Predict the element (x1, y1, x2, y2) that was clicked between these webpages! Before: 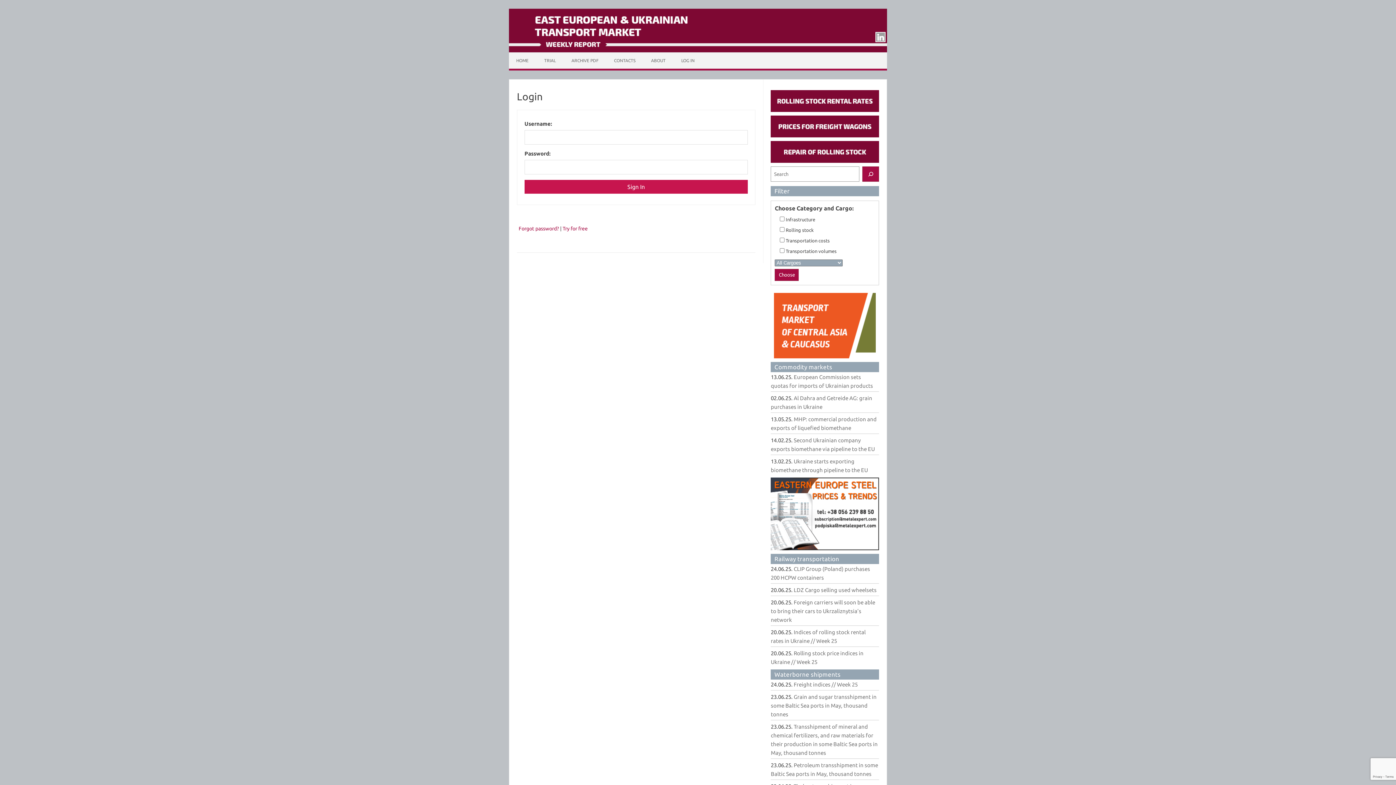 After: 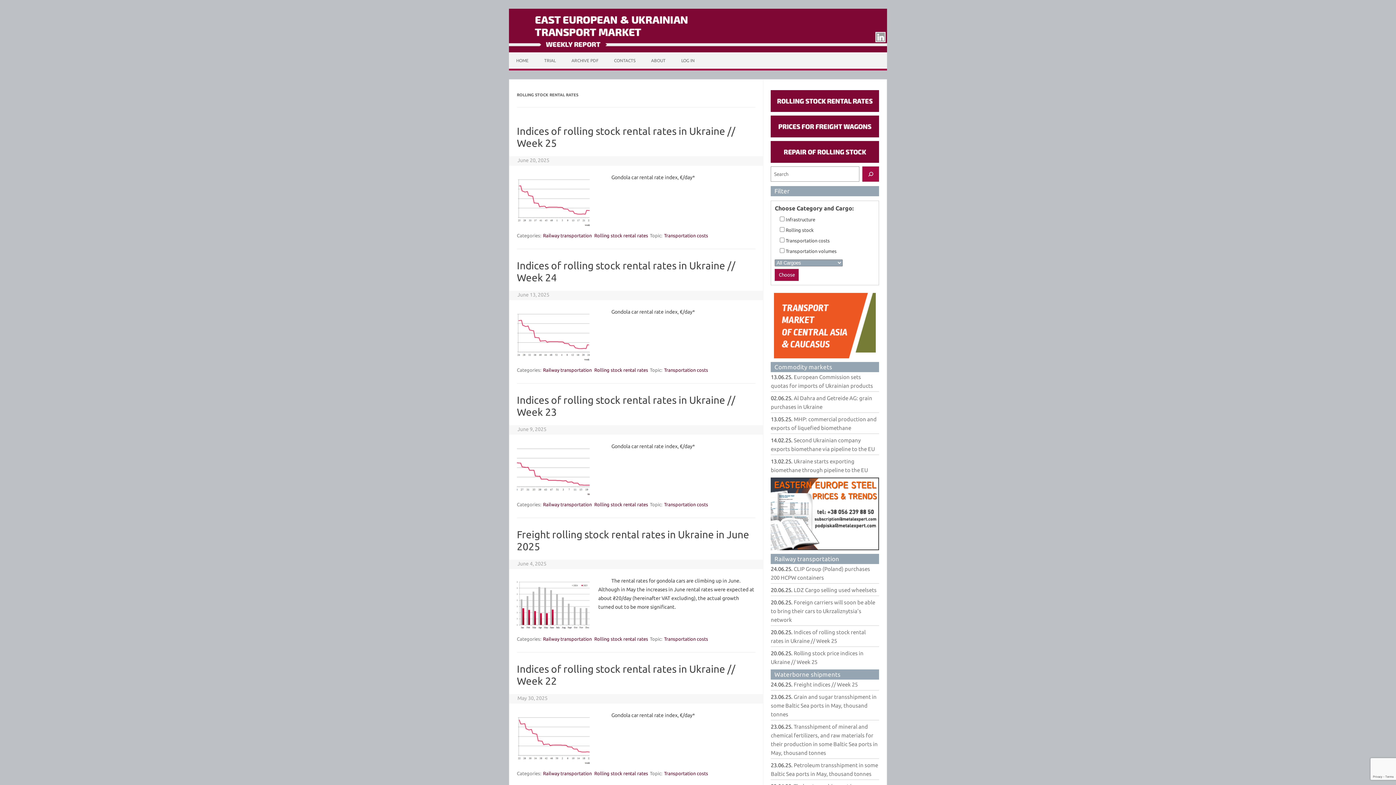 Action: bbox: (771, 90, 879, 112)